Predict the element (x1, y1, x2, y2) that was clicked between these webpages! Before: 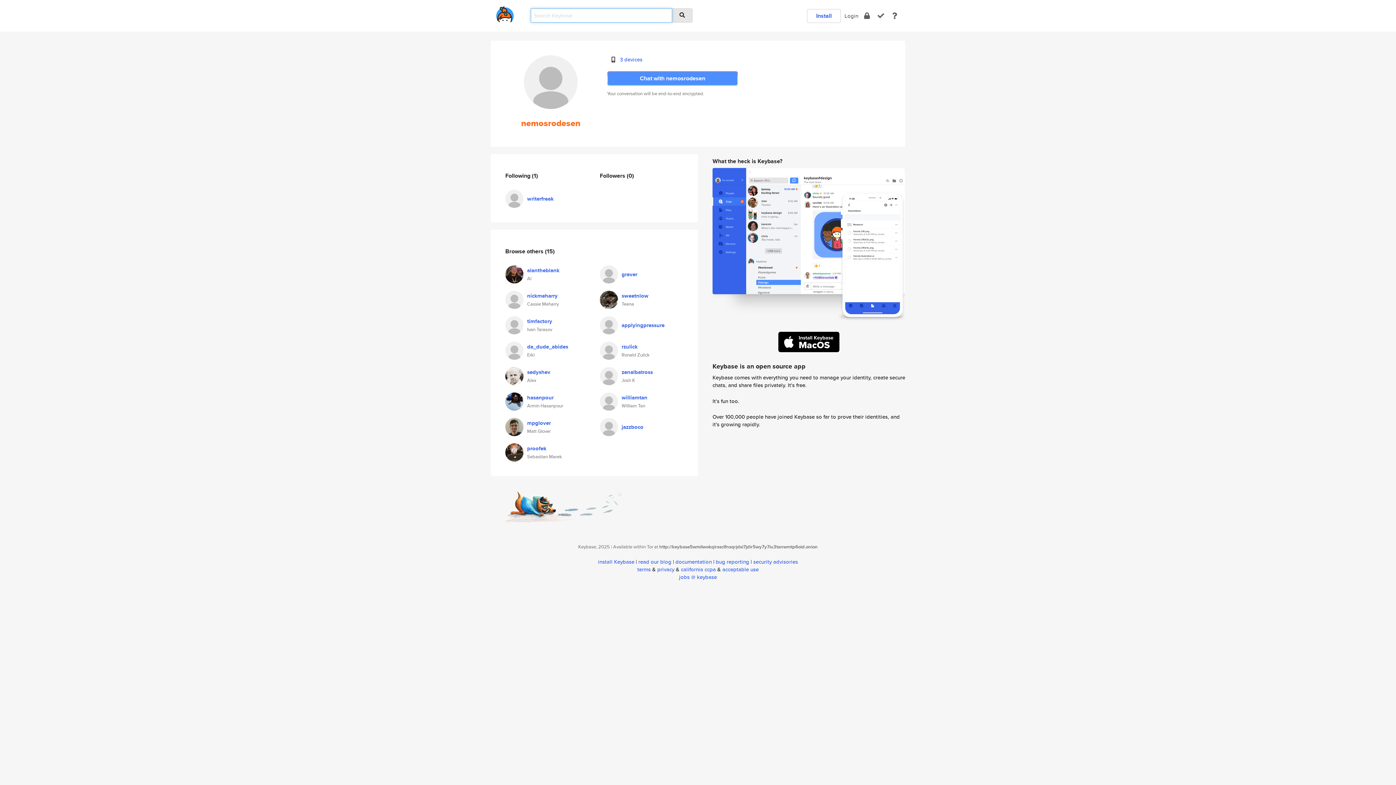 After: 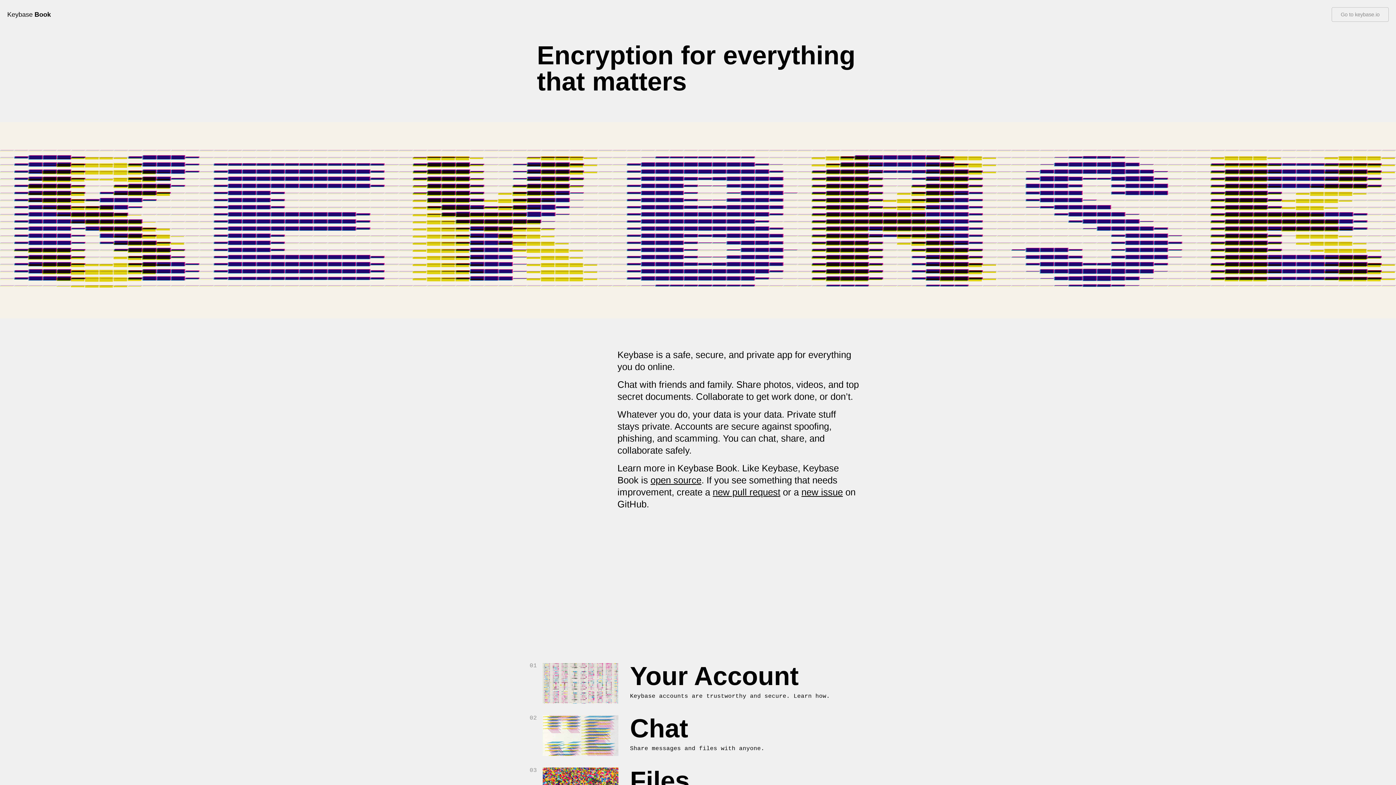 Action: bbox: (892, 11, 897, 20) label: docs